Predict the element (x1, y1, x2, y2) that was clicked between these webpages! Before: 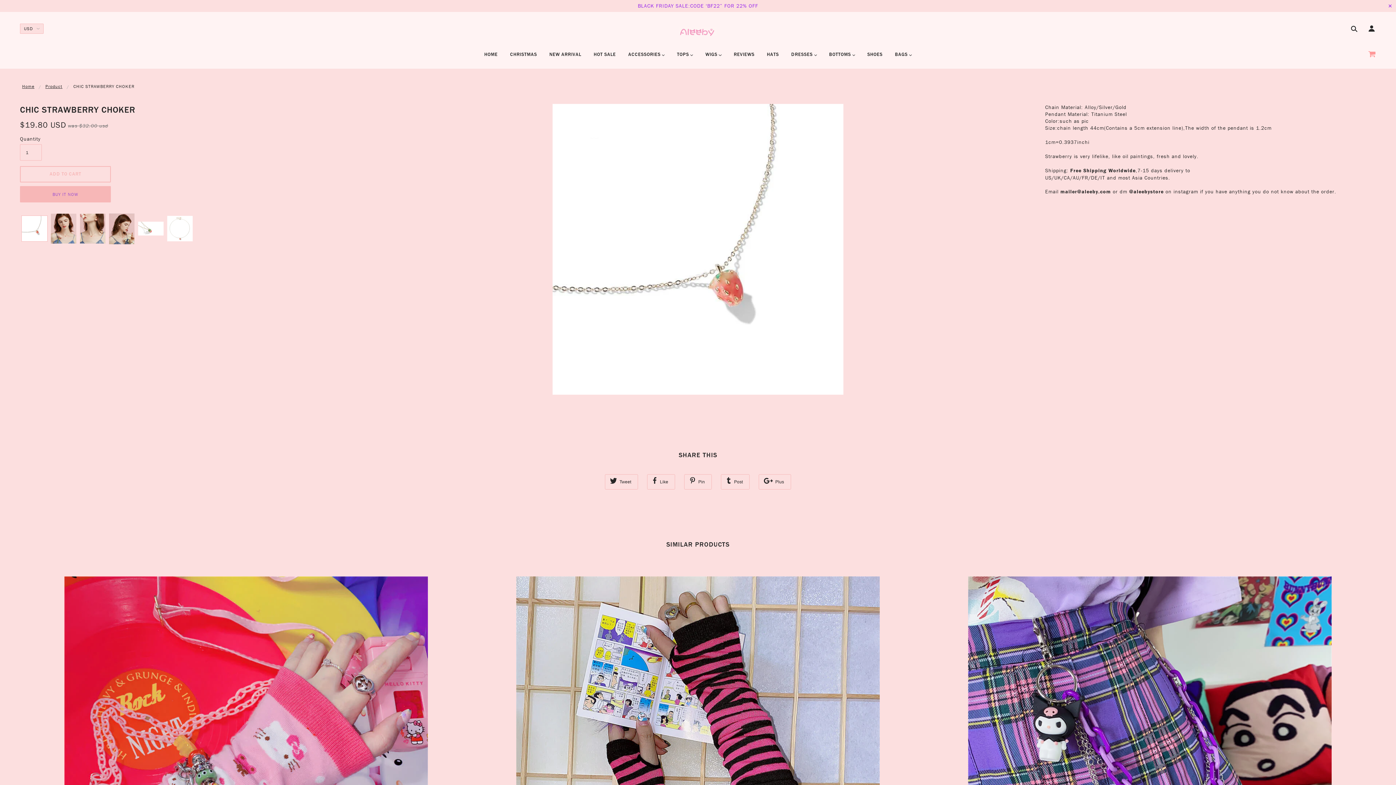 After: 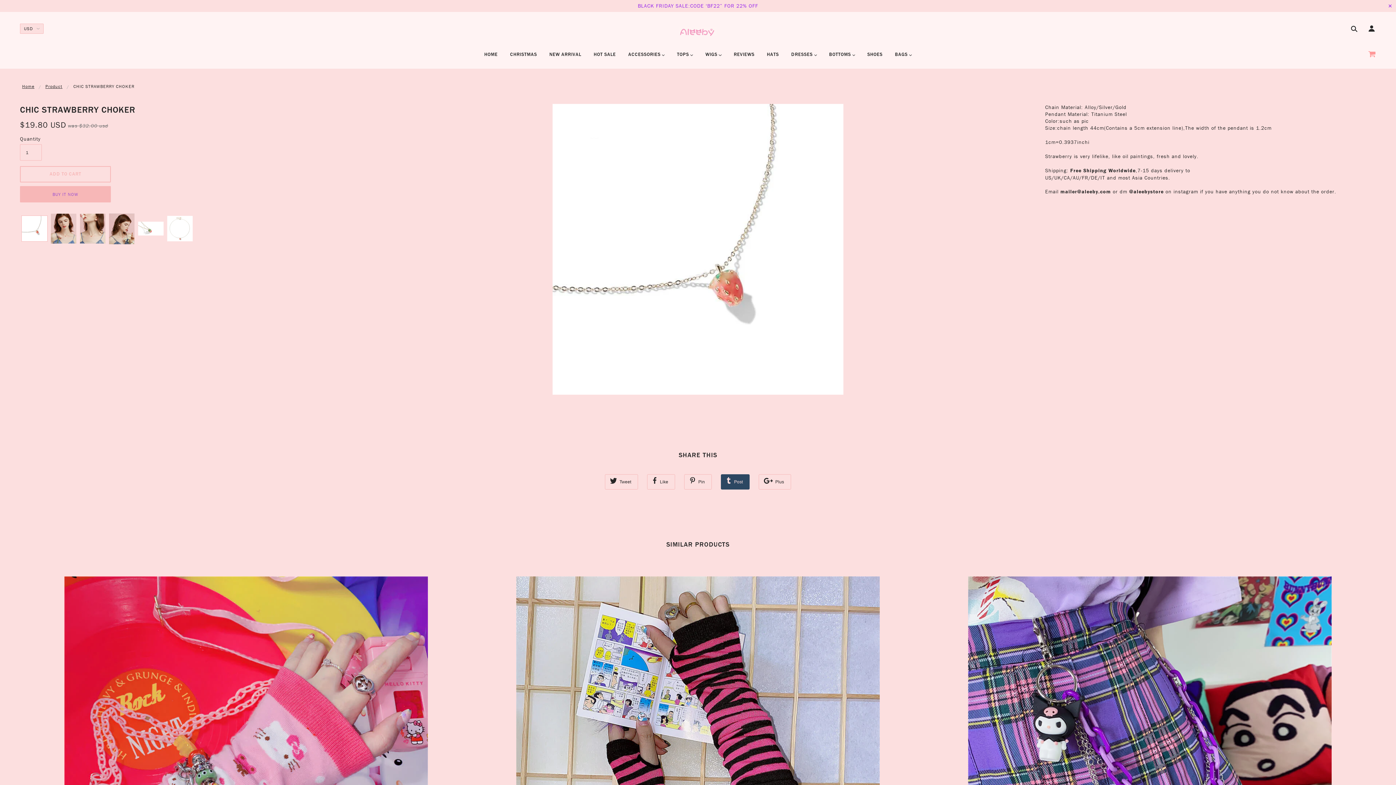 Action: bbox: (721, 474, 749, 489) label:  Post